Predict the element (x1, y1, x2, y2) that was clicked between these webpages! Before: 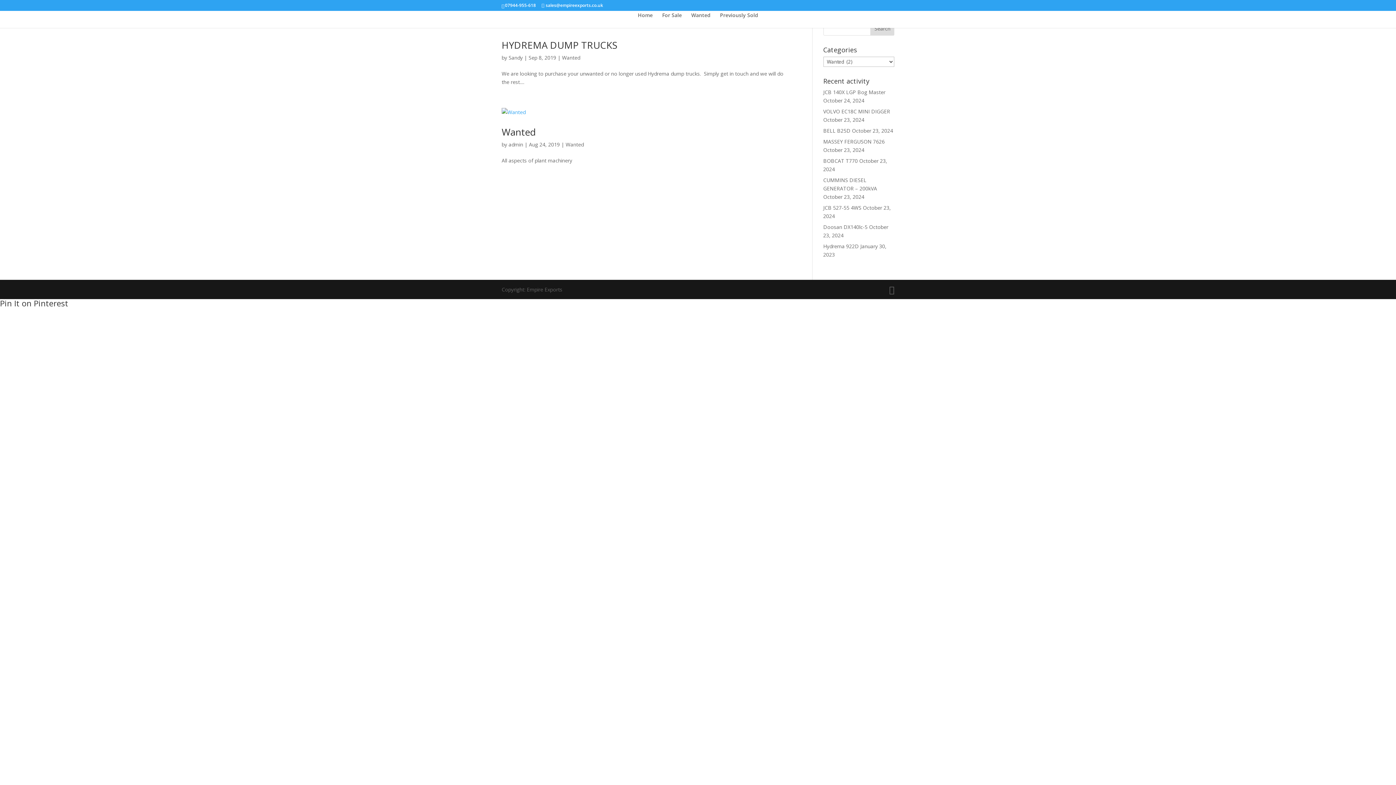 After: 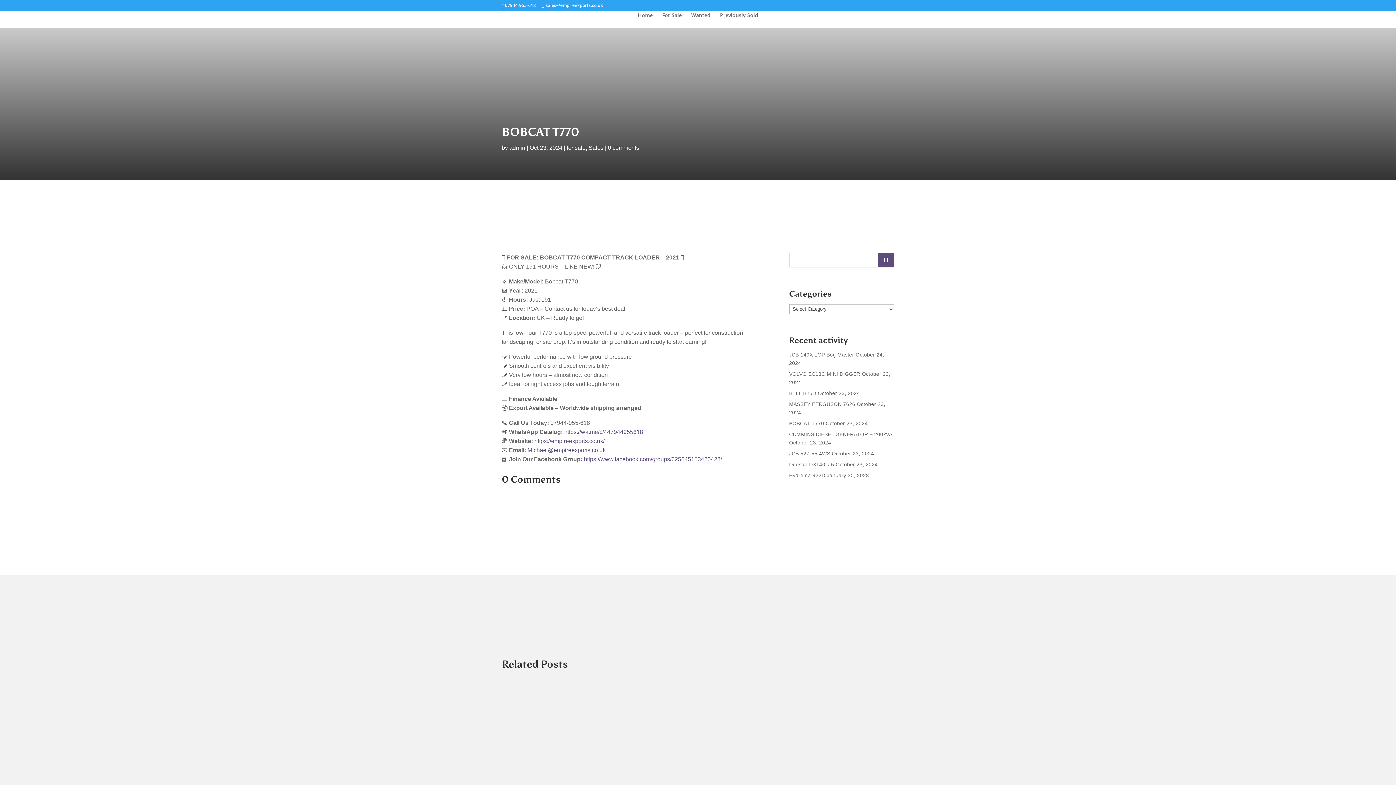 Action: label: BOBCAT T770 bbox: (823, 157, 858, 164)